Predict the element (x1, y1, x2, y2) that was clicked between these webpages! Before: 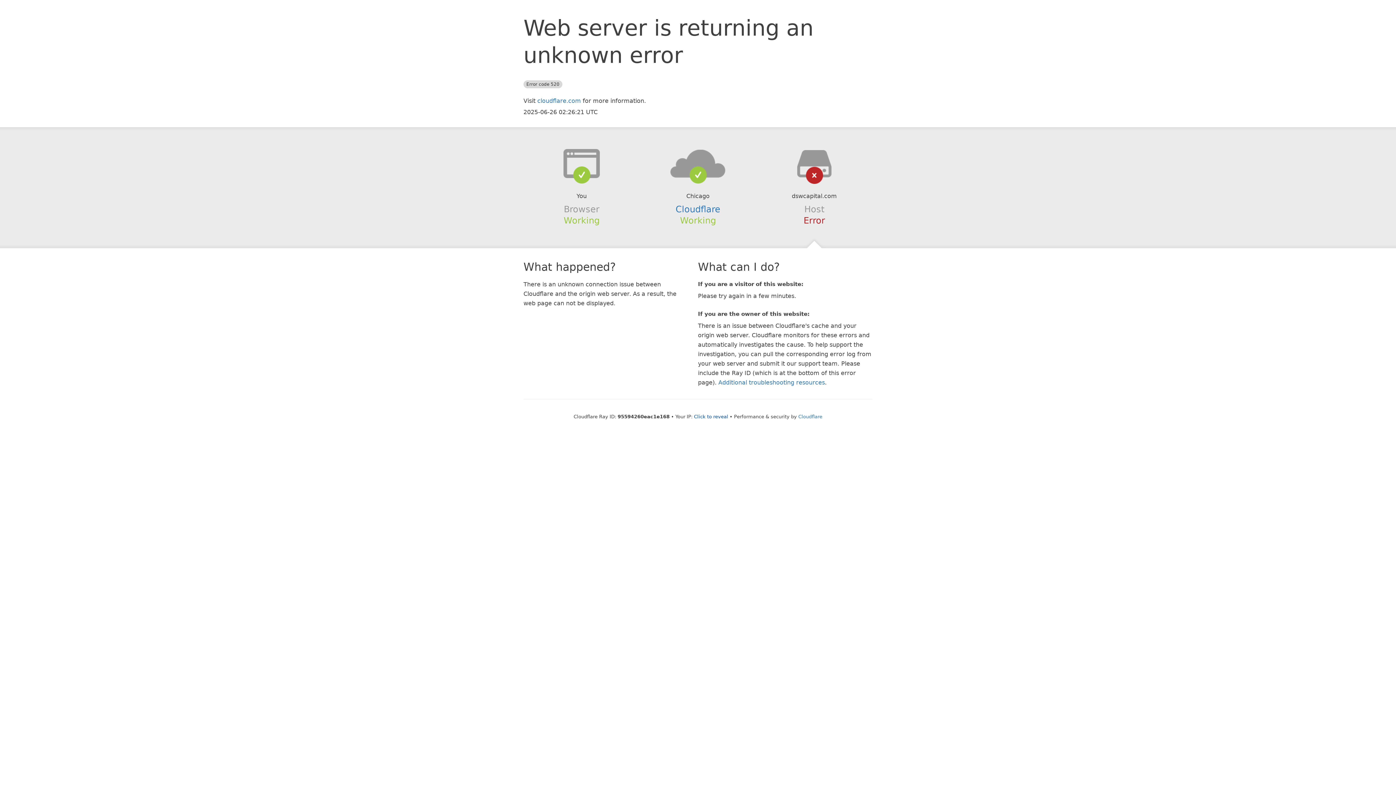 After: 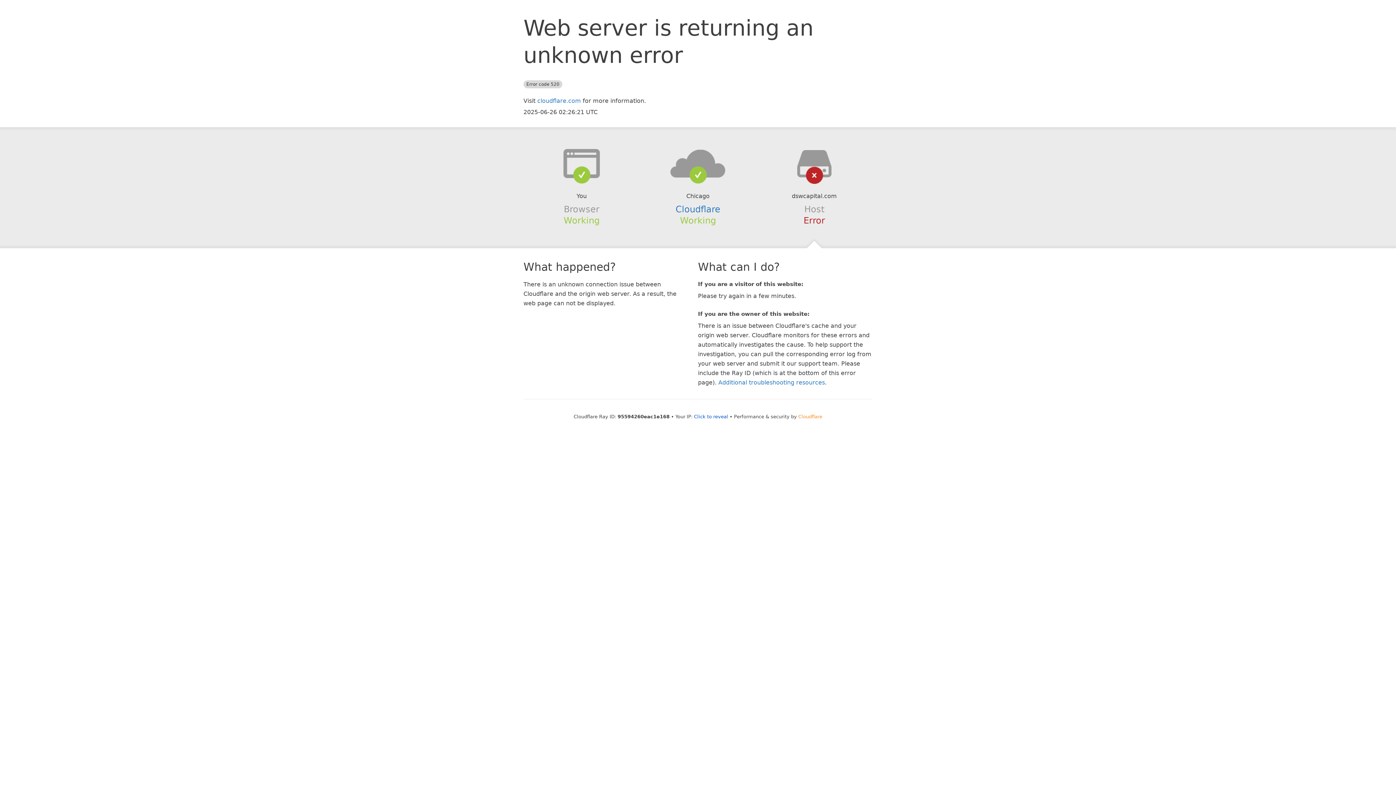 Action: label: Cloudflare bbox: (798, 414, 822, 419)